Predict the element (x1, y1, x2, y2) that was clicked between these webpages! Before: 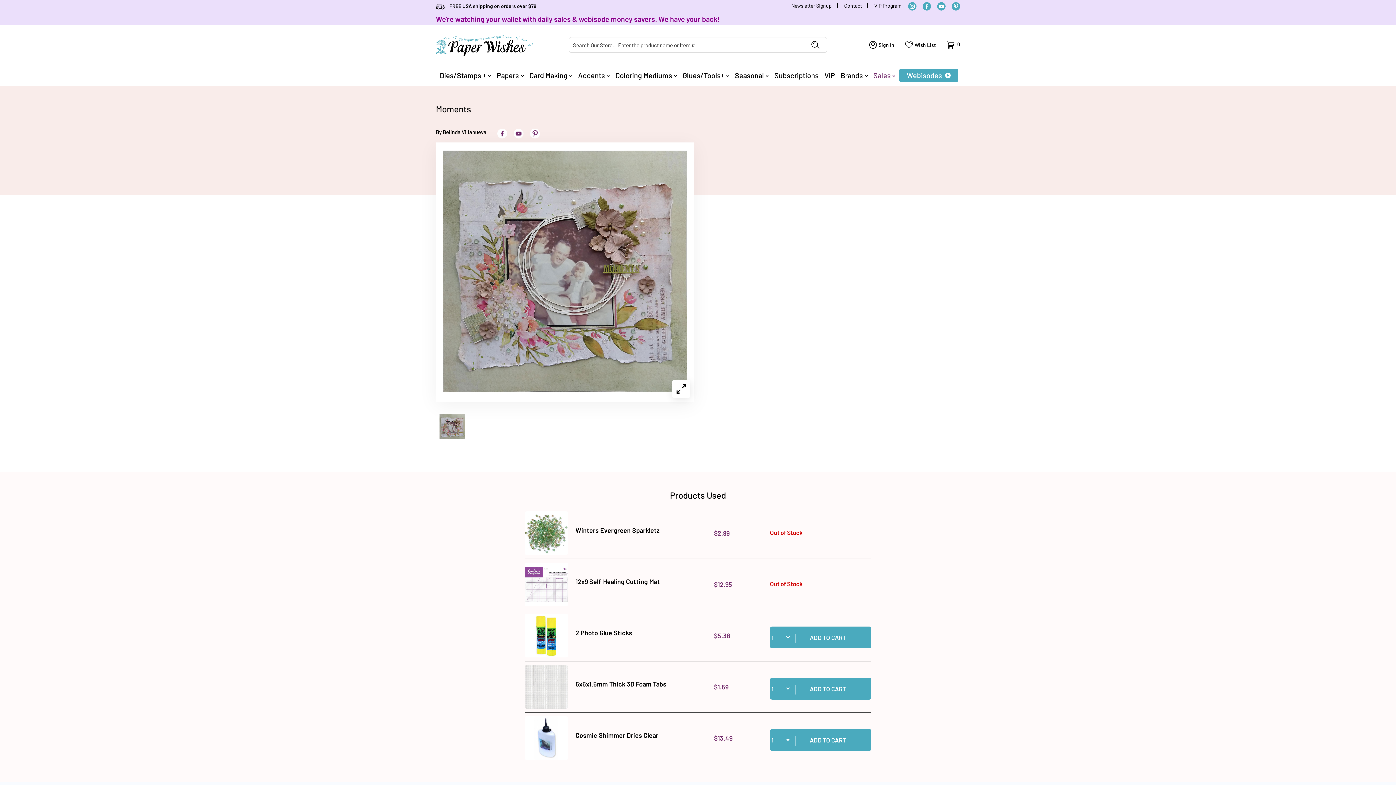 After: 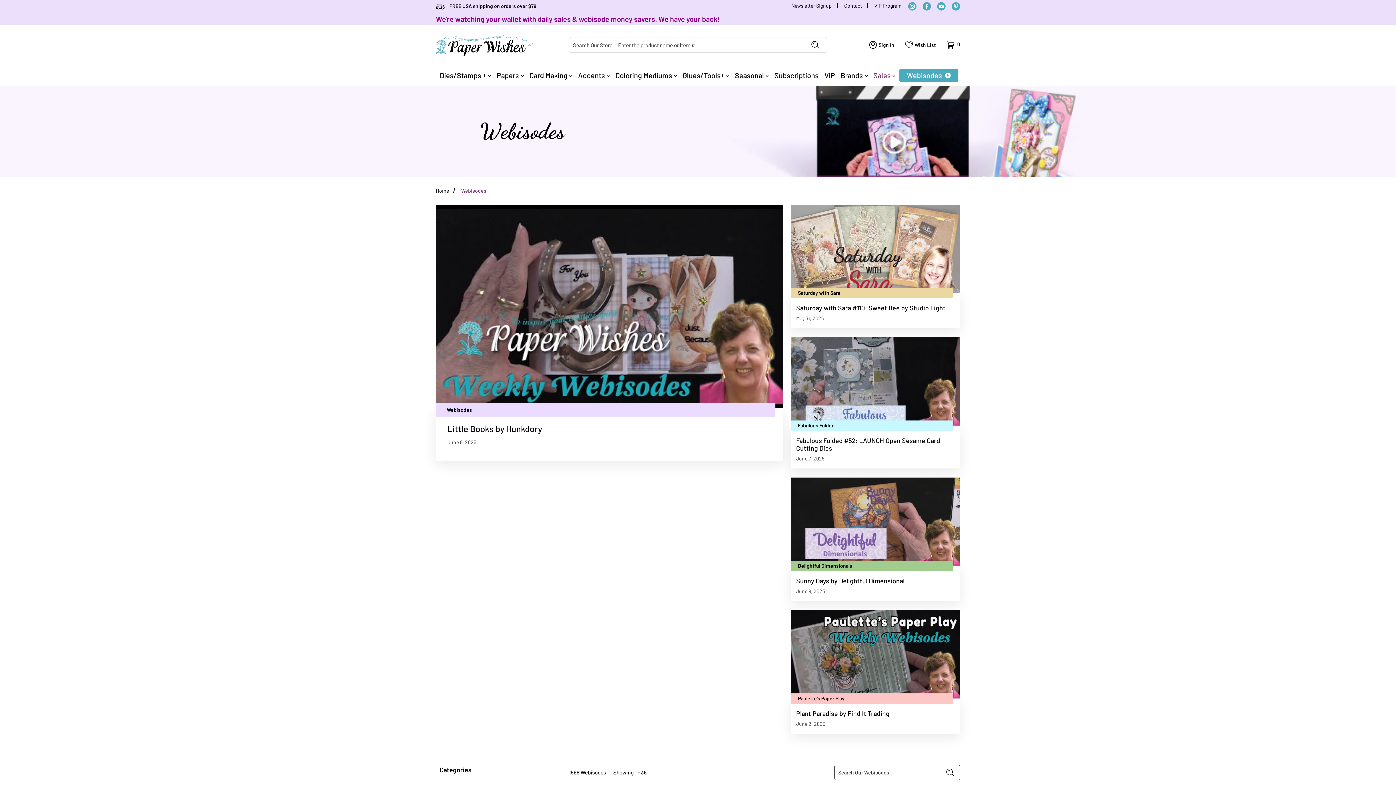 Action: label: Webisodes  bbox: (899, 68, 958, 82)